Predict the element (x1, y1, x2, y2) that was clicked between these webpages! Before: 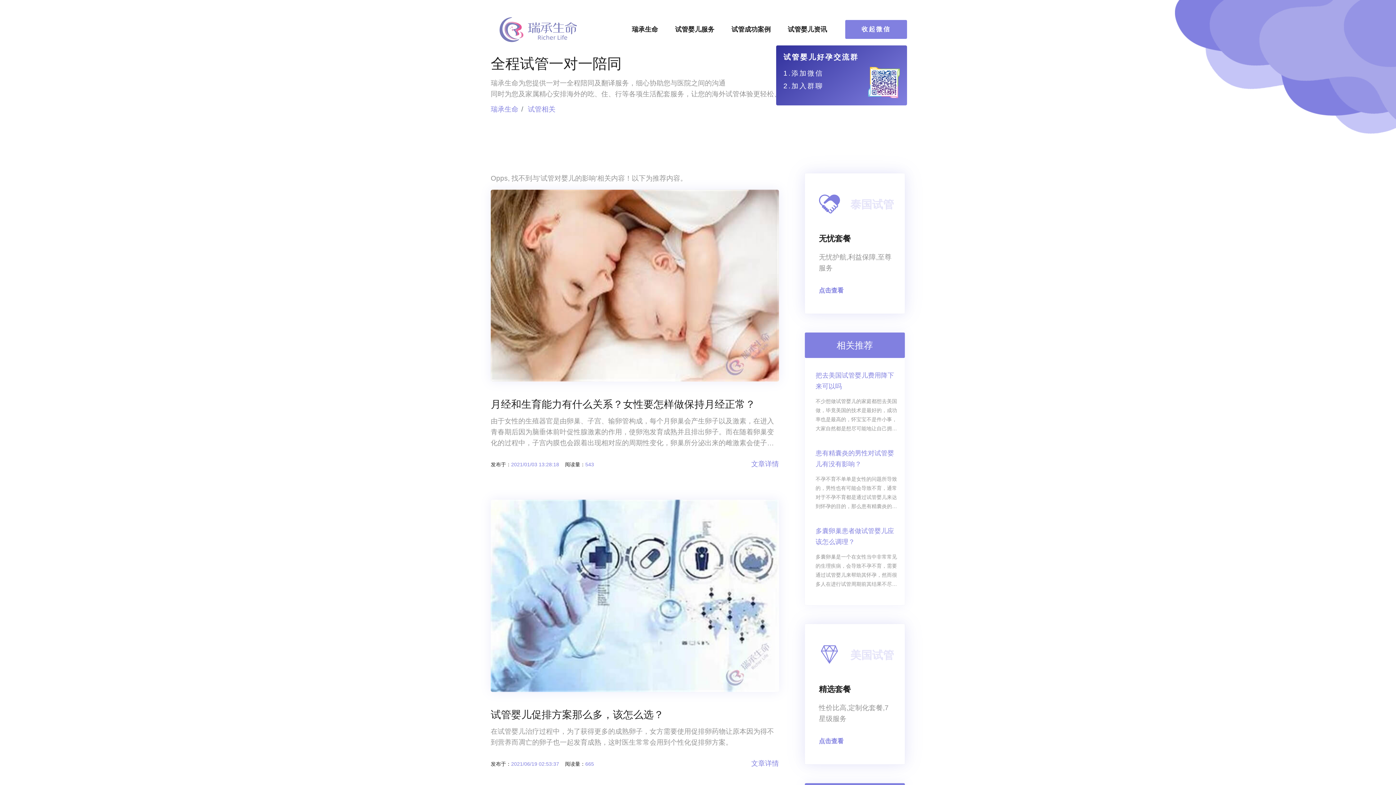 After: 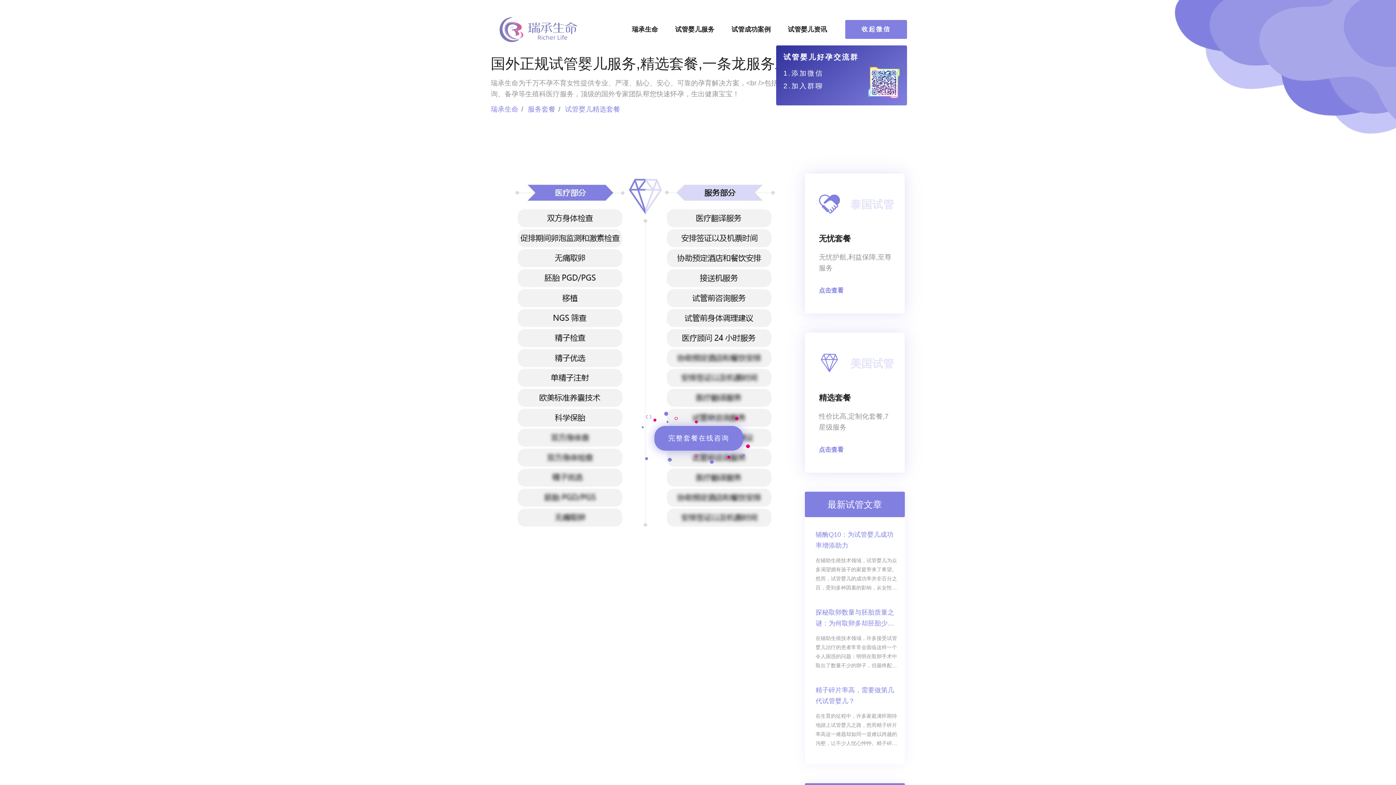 Action: label: 点击查看 bbox: (819, 736, 843, 746)